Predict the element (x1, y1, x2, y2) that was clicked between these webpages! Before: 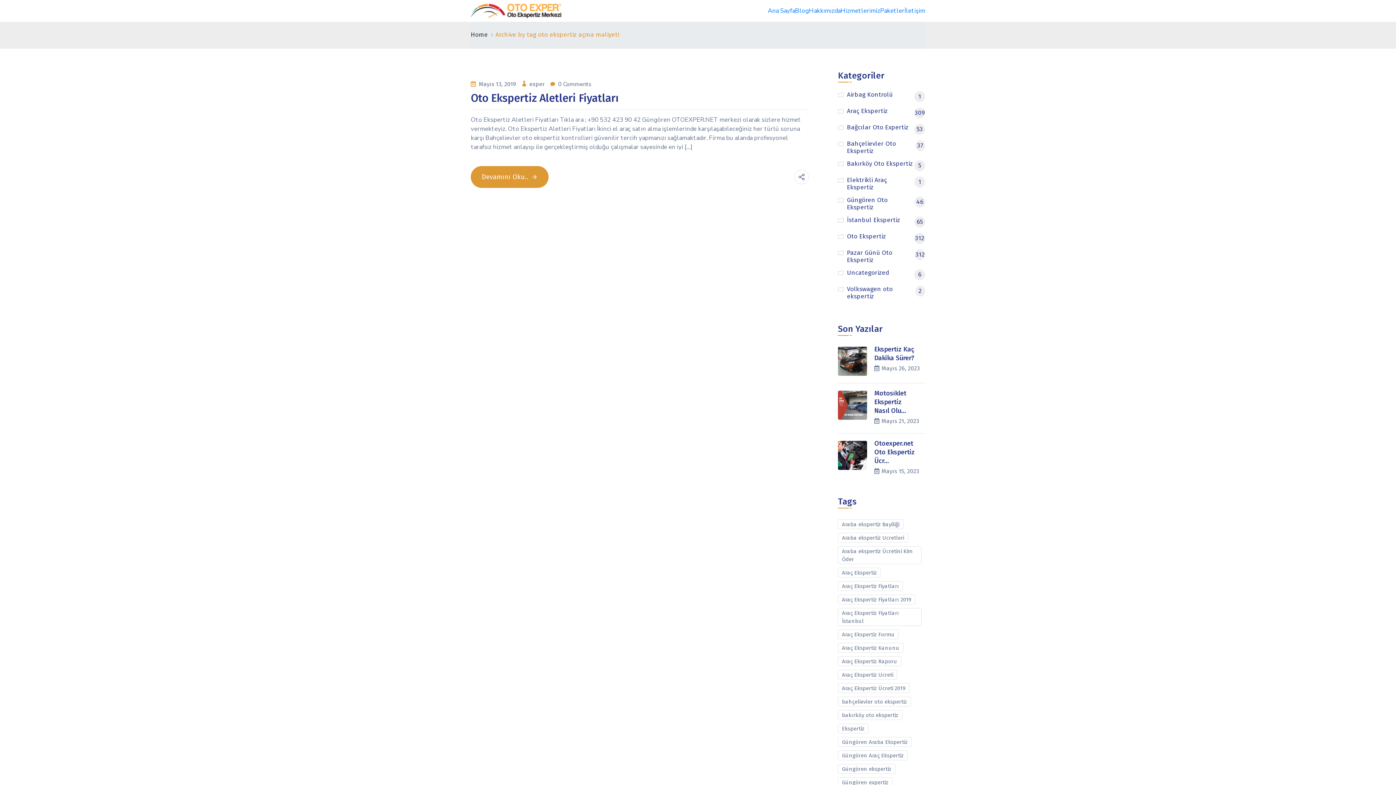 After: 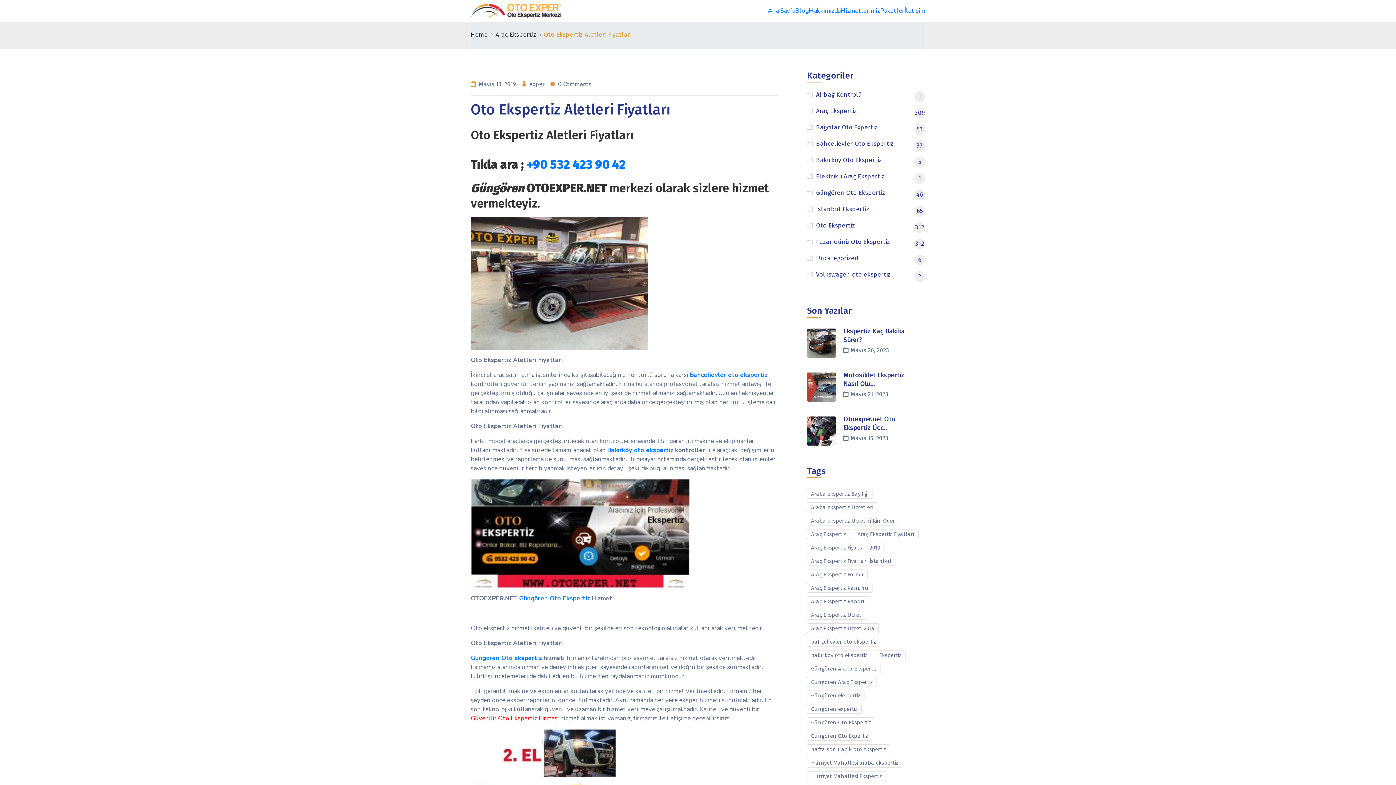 Action: label: Devamını Oku.. bbox: (470, 166, 548, 188)